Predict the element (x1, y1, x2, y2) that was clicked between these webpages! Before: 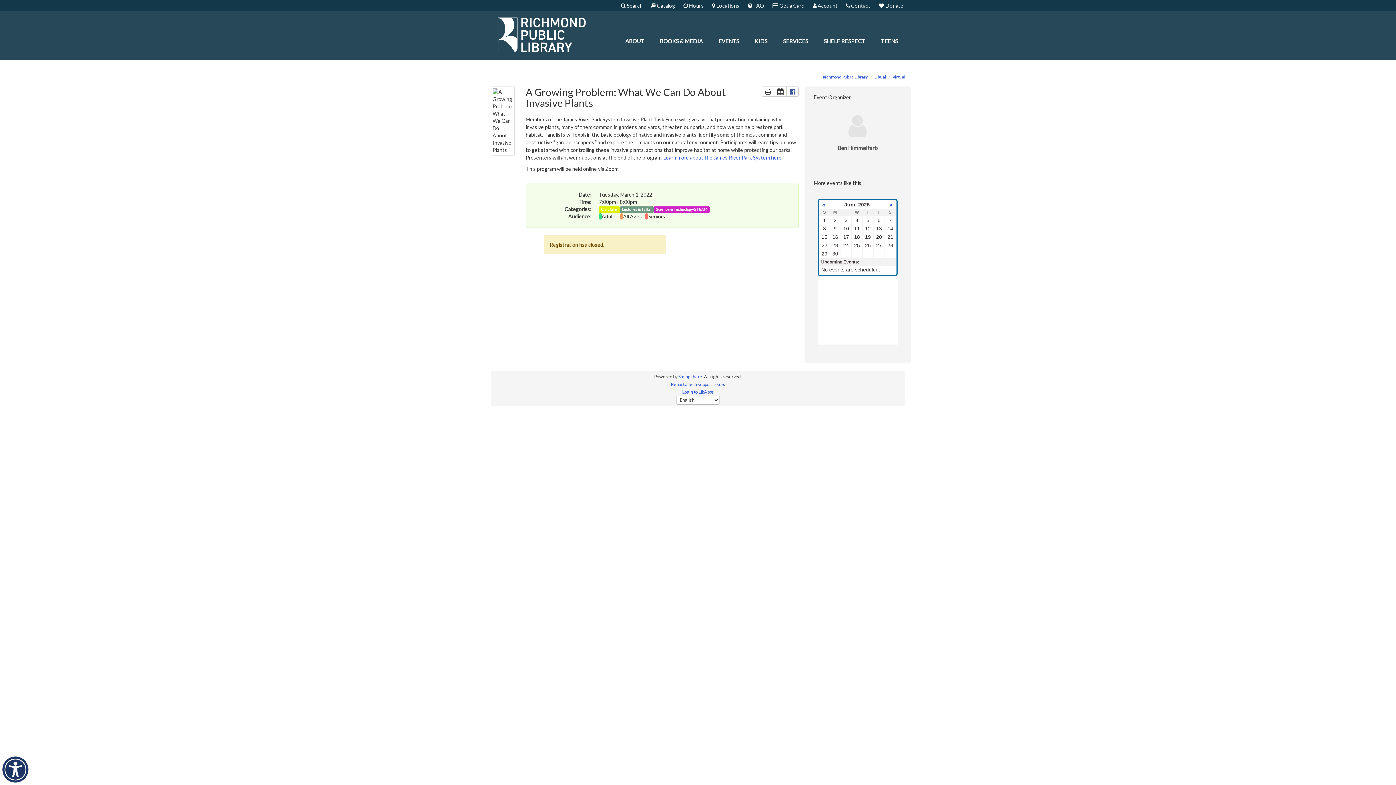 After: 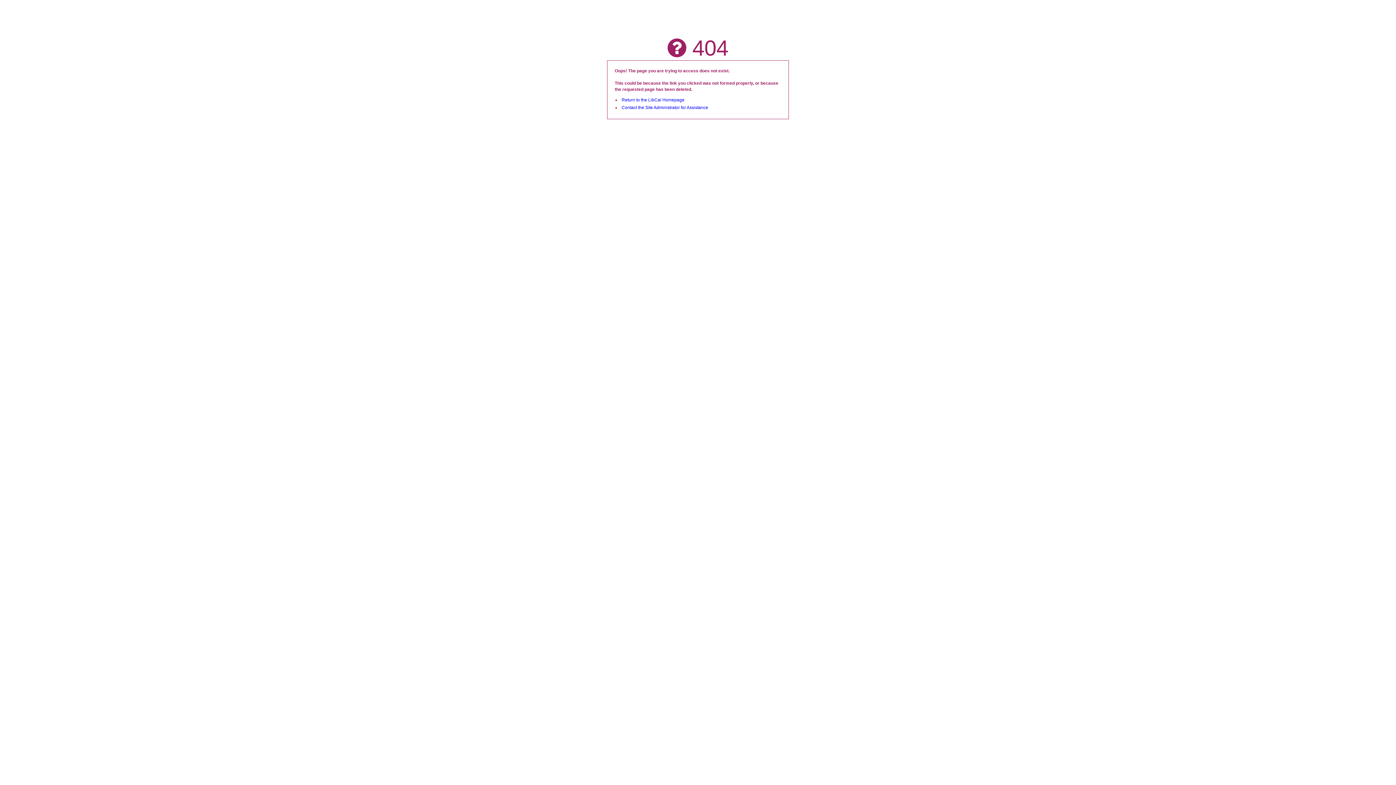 Action: bbox: (648, 213, 665, 219) label: Seniors